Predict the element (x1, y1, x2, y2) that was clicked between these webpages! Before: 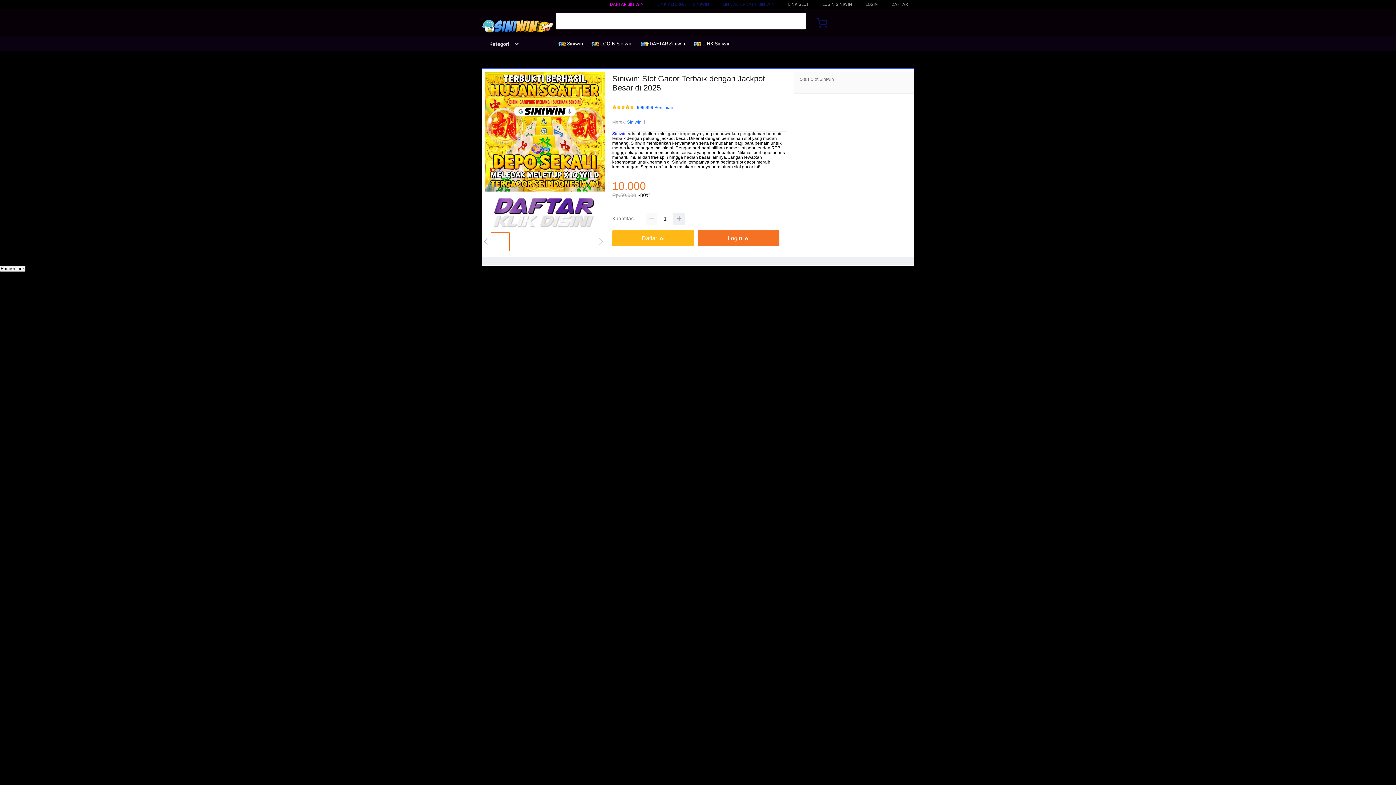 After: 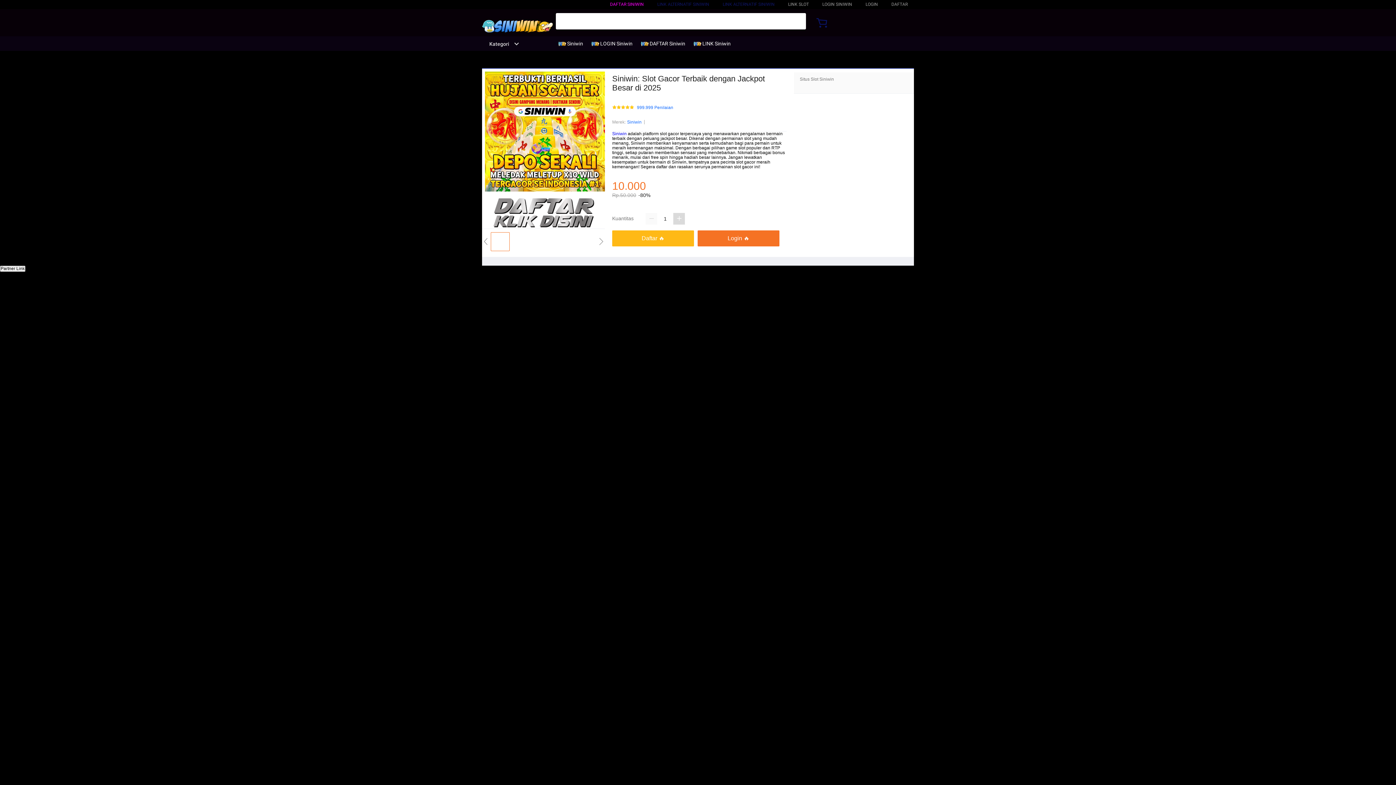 Action: bbox: (673, 213, 685, 224)